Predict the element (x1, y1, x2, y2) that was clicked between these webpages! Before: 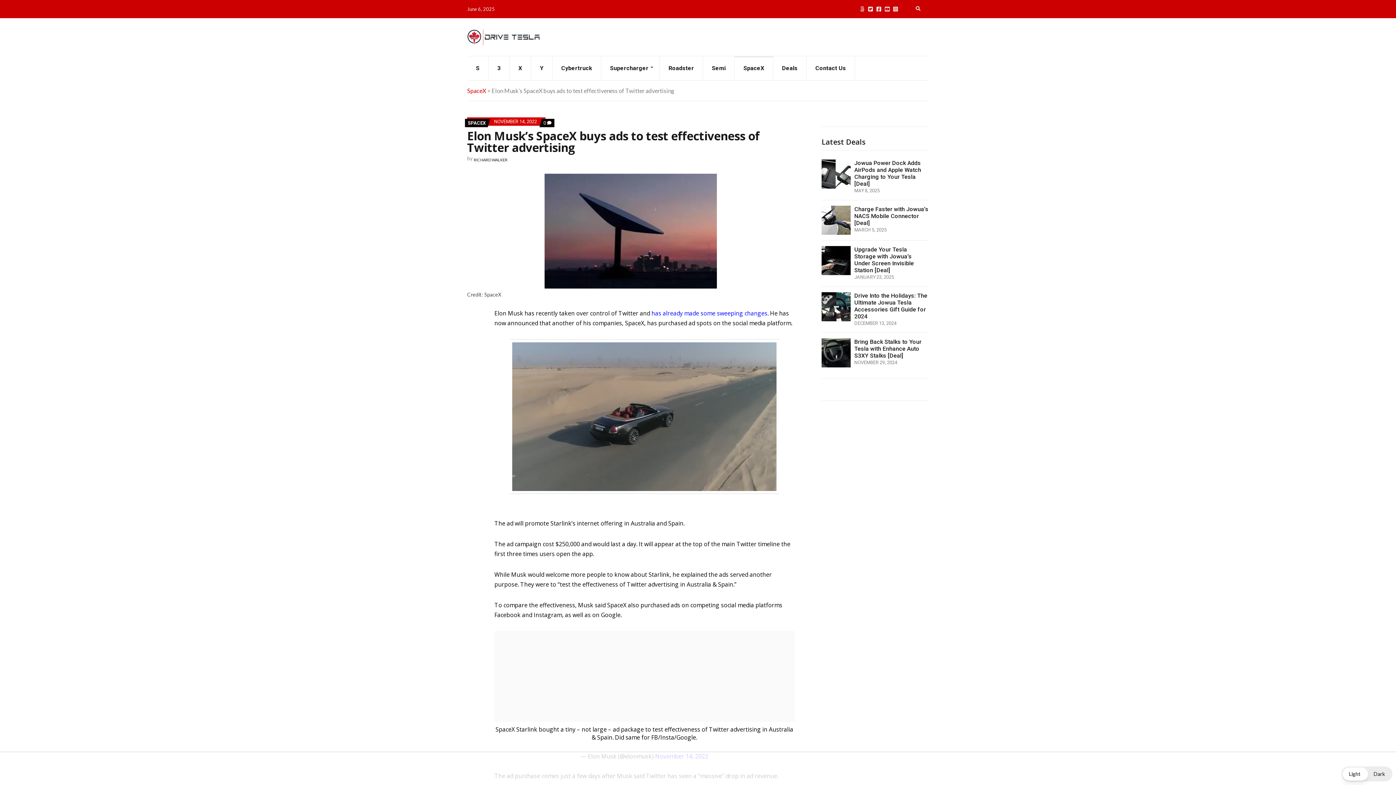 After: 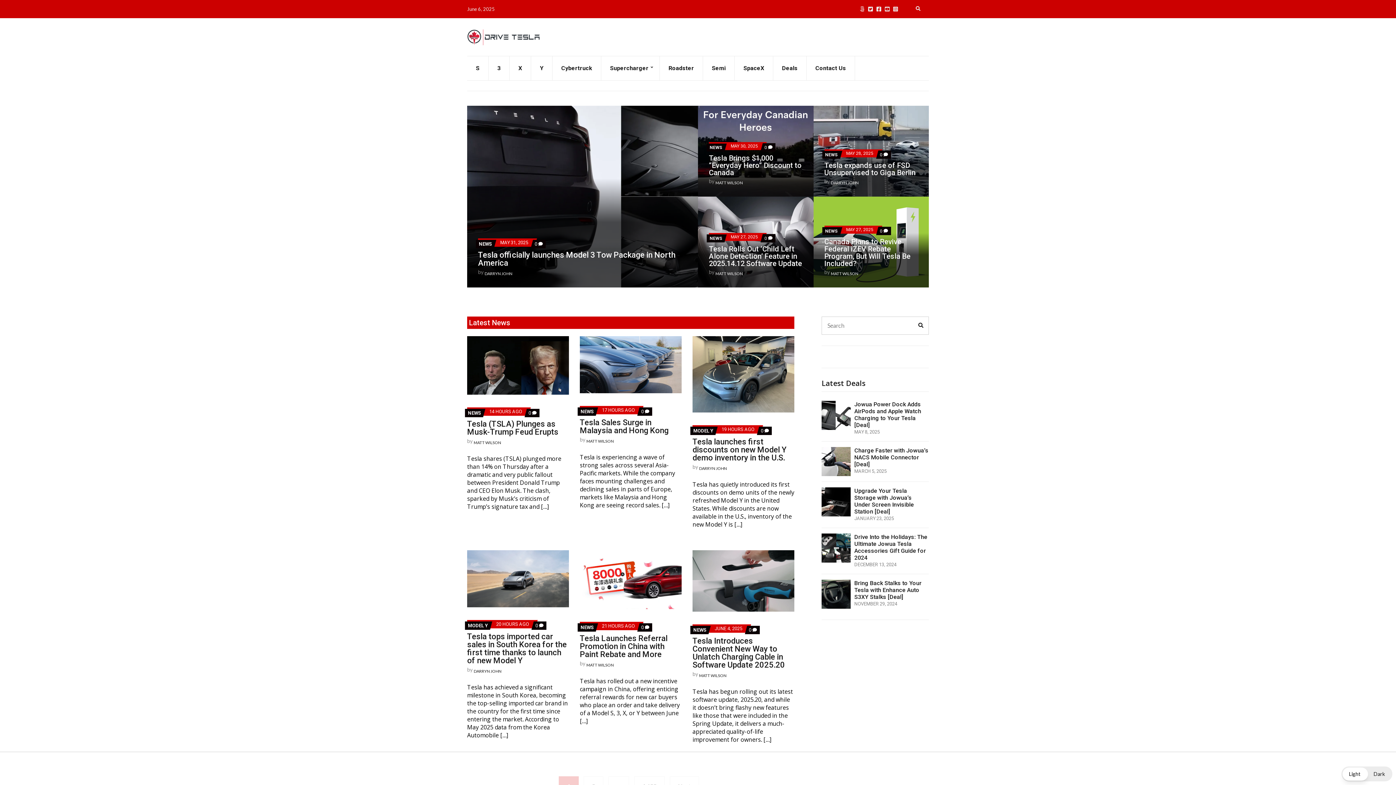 Action: bbox: (467, 31, 540, 41)